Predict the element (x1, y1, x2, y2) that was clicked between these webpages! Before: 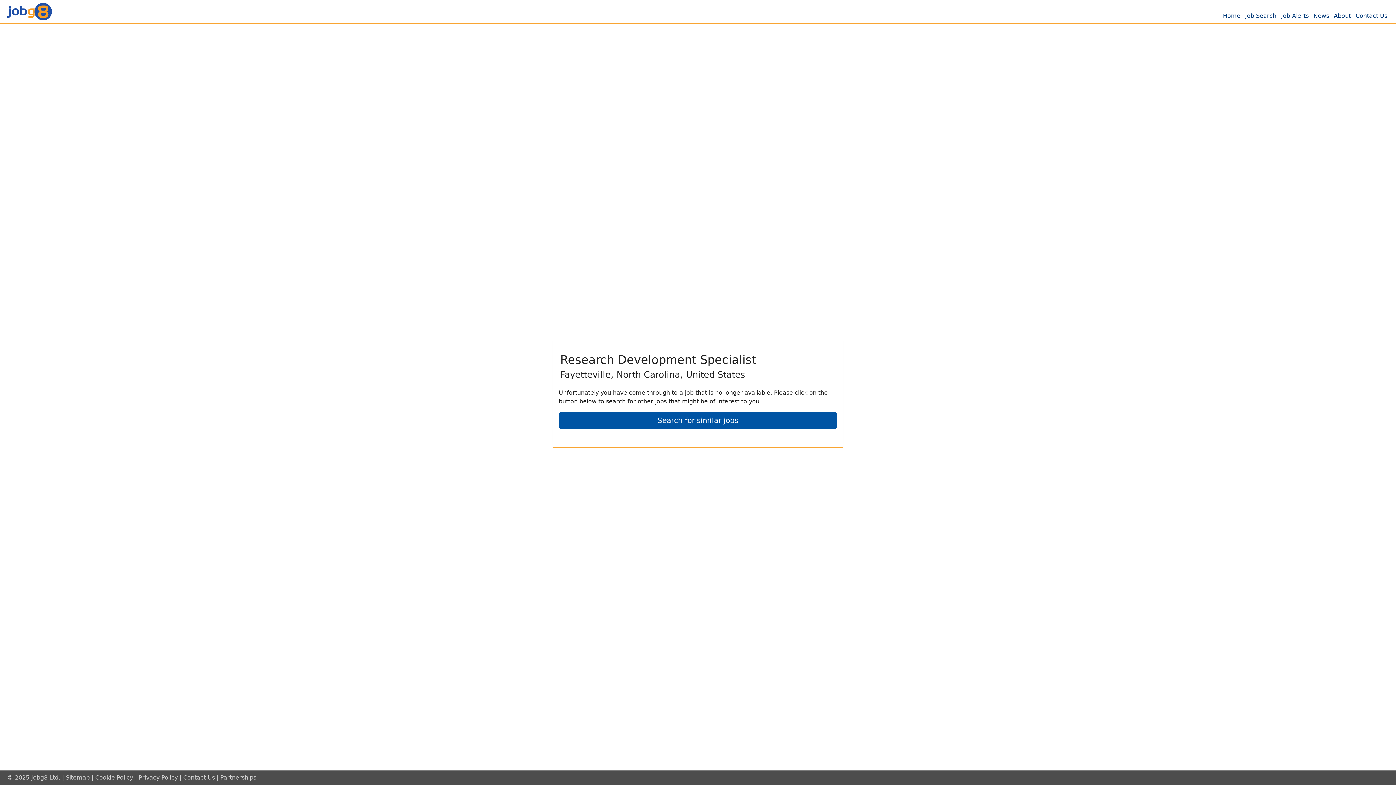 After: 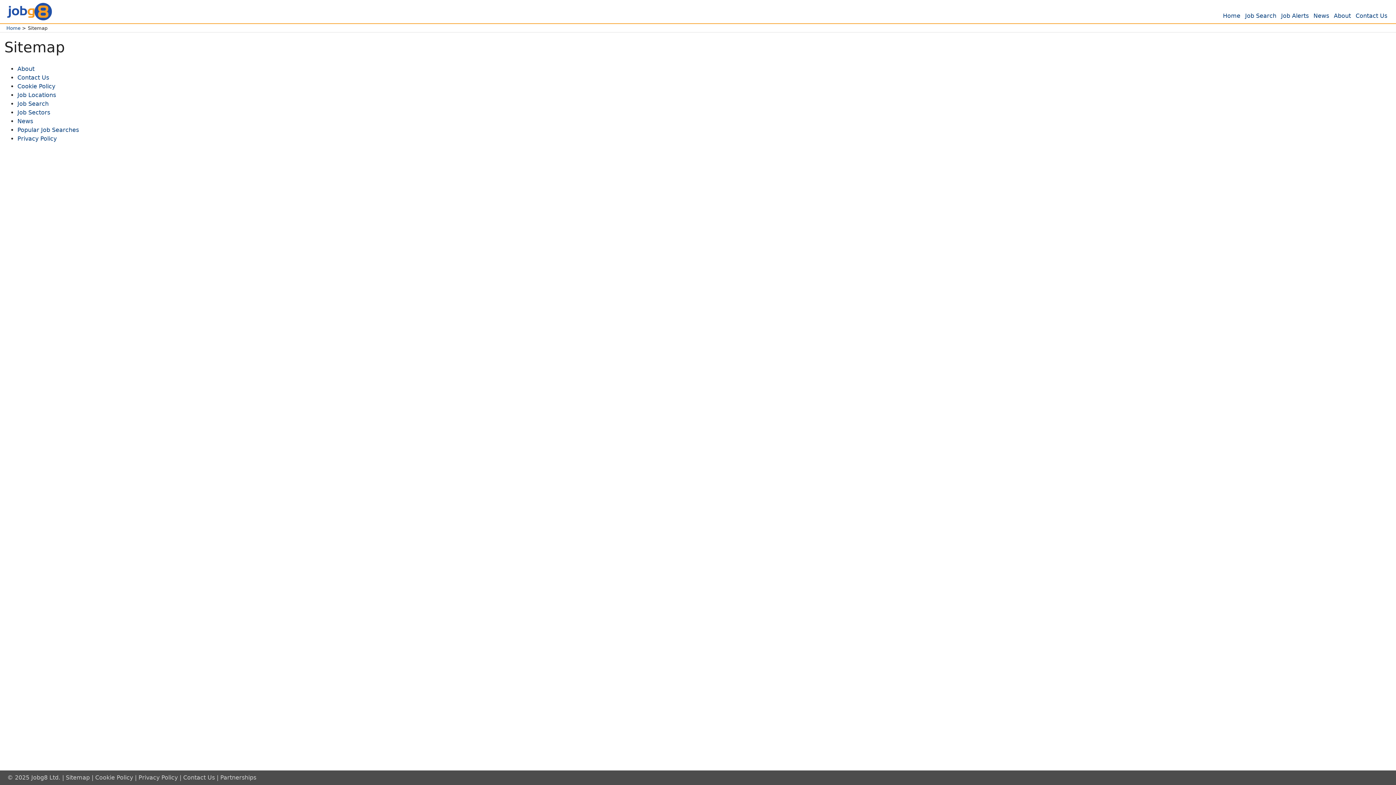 Action: label: Sitemap bbox: (65, 774, 89, 781)